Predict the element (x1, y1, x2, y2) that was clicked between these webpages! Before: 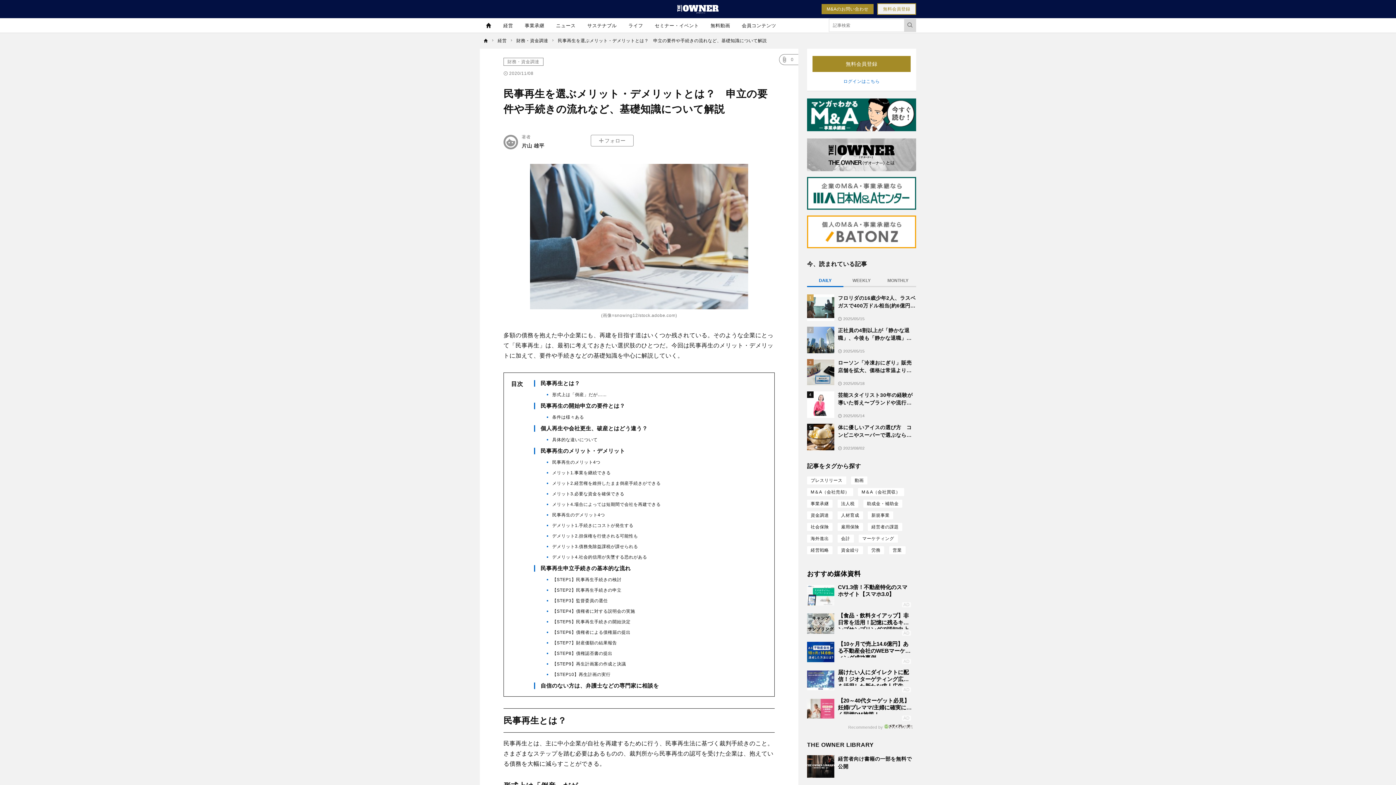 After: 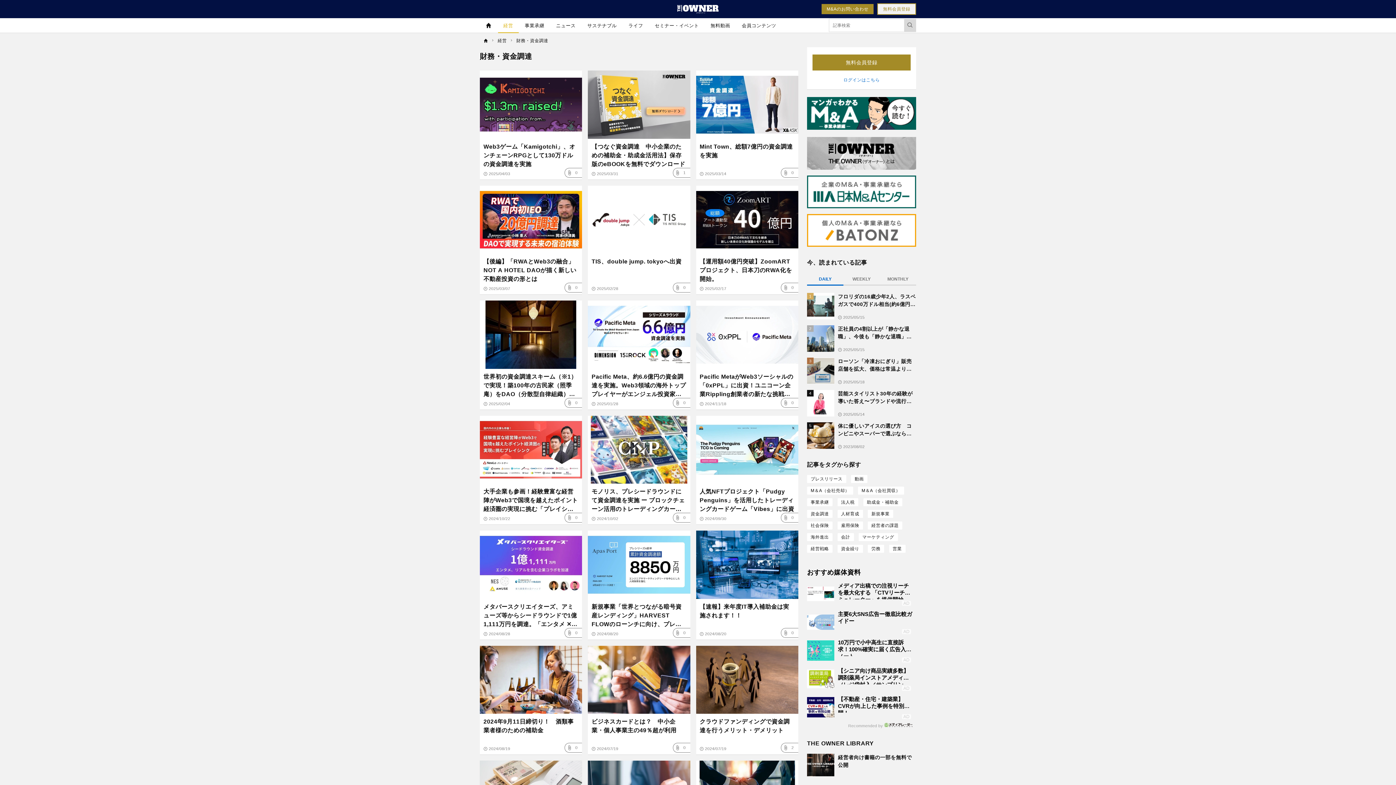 Action: label: 財務・資金調達 bbox: (516, 37, 548, 44)